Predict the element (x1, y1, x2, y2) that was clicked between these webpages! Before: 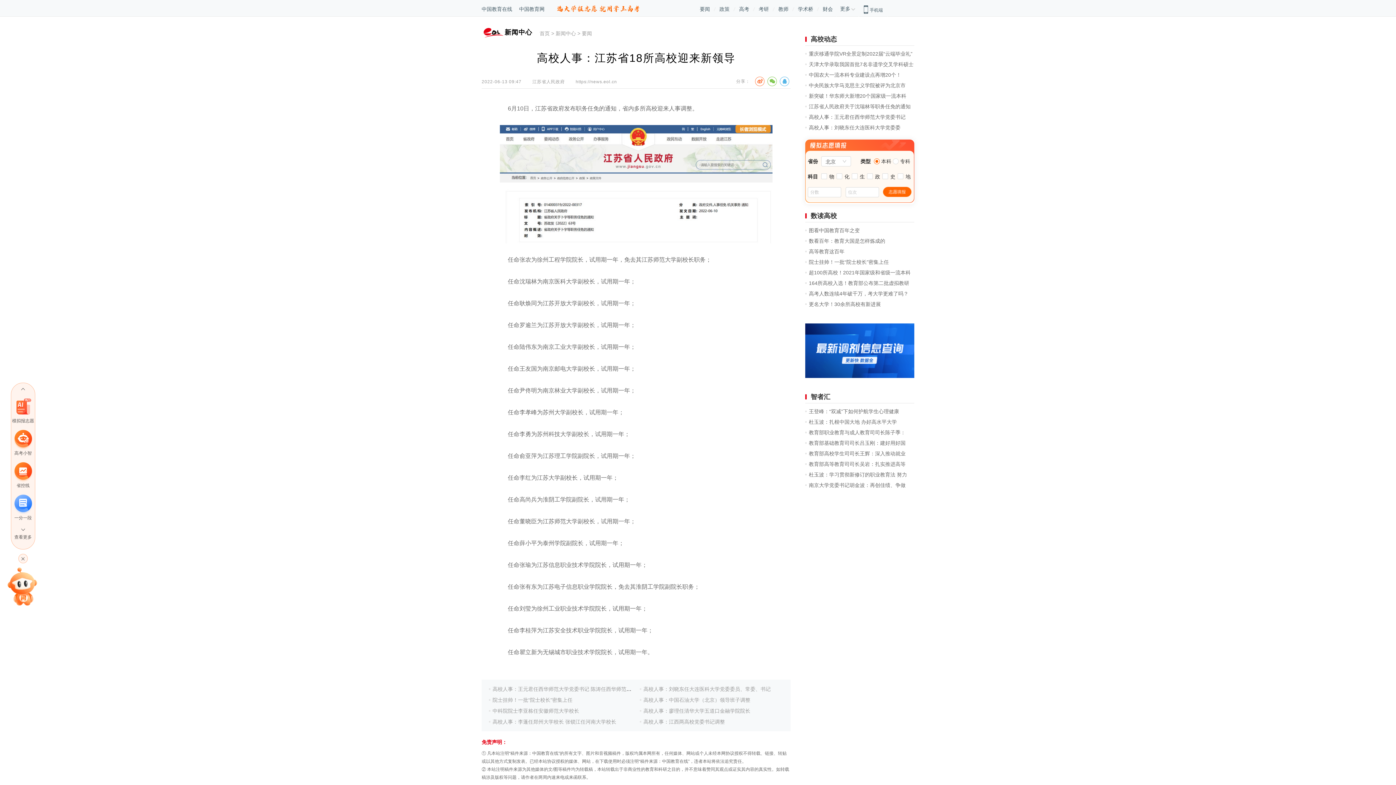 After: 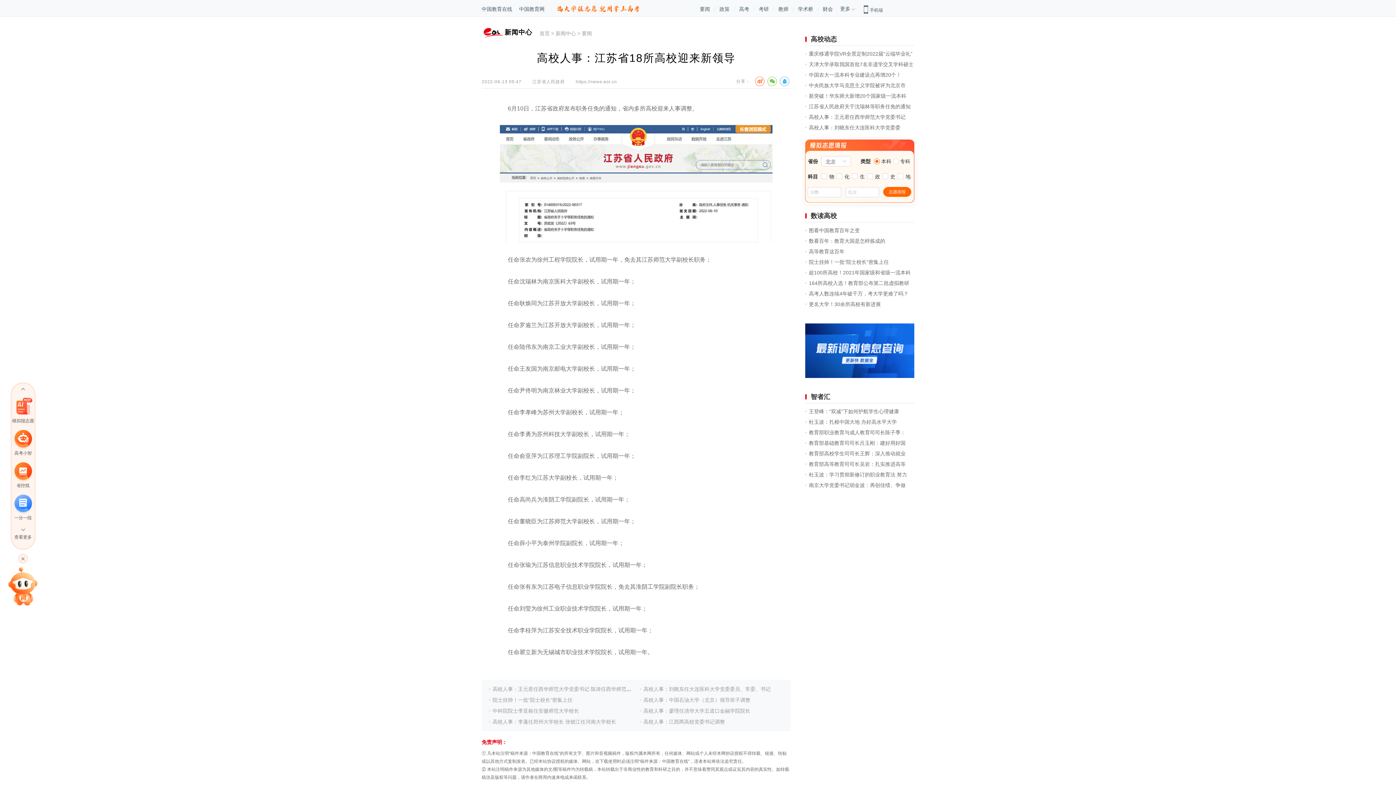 Action: label: 一分一段 bbox: (11, 501, 34, 521)